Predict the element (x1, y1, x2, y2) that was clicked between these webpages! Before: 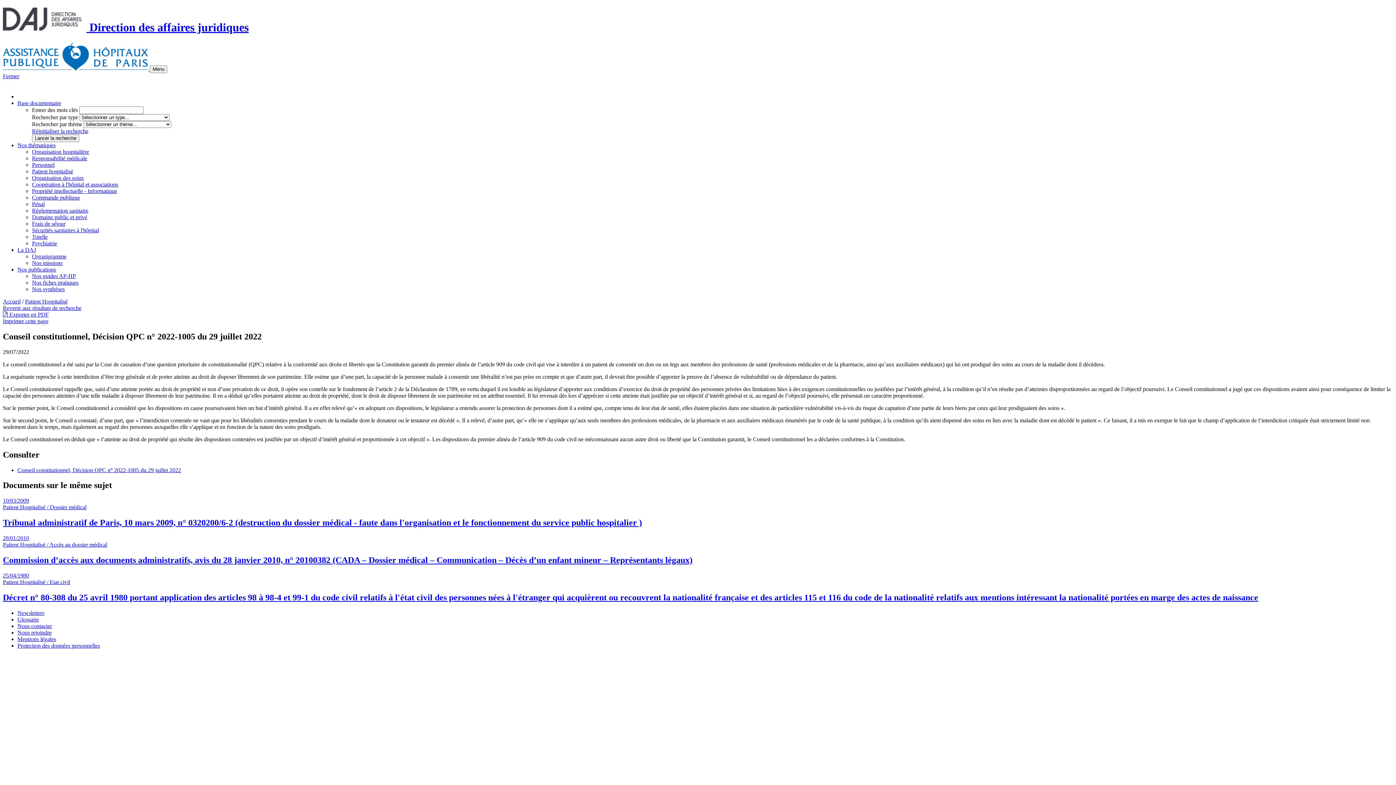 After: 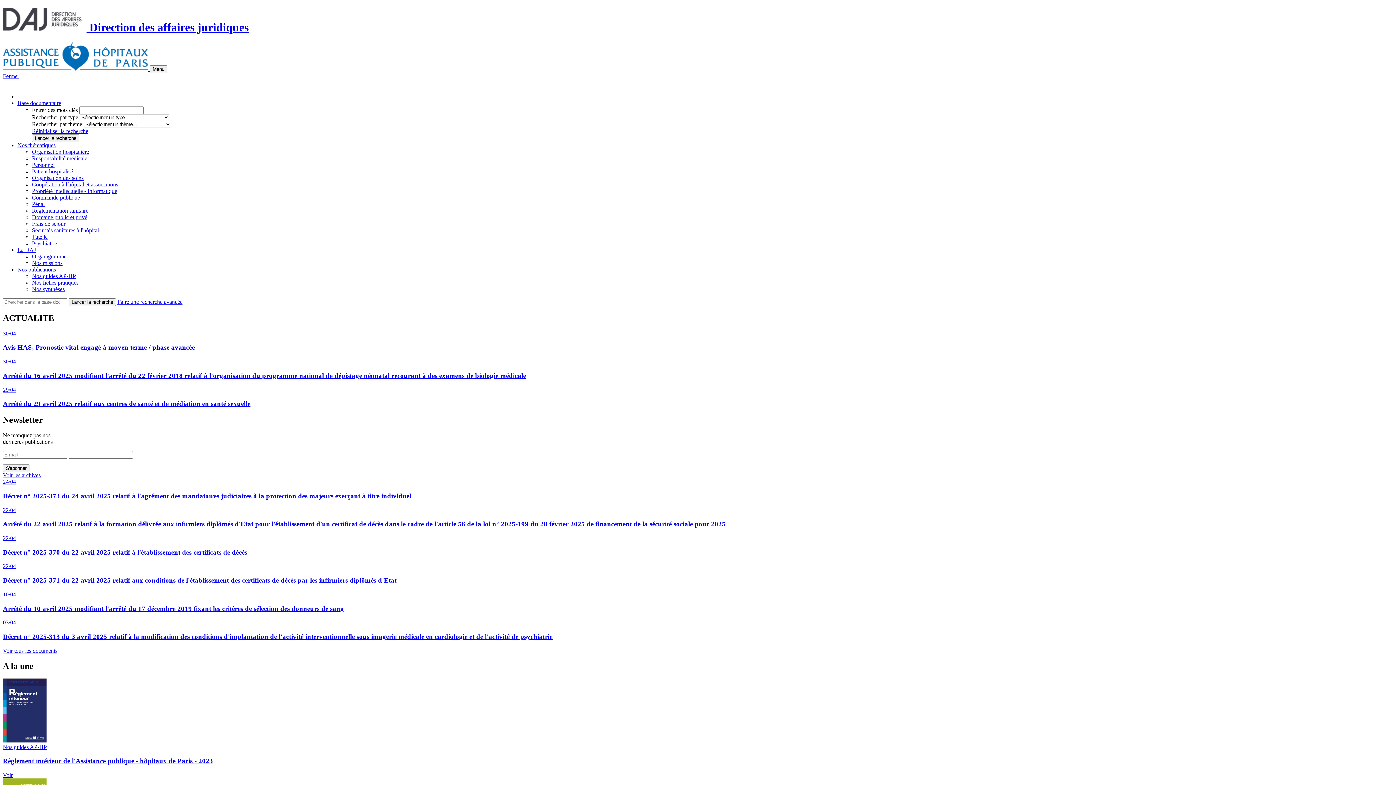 Action: bbox: (2, 298, 20, 304) label: Accueil